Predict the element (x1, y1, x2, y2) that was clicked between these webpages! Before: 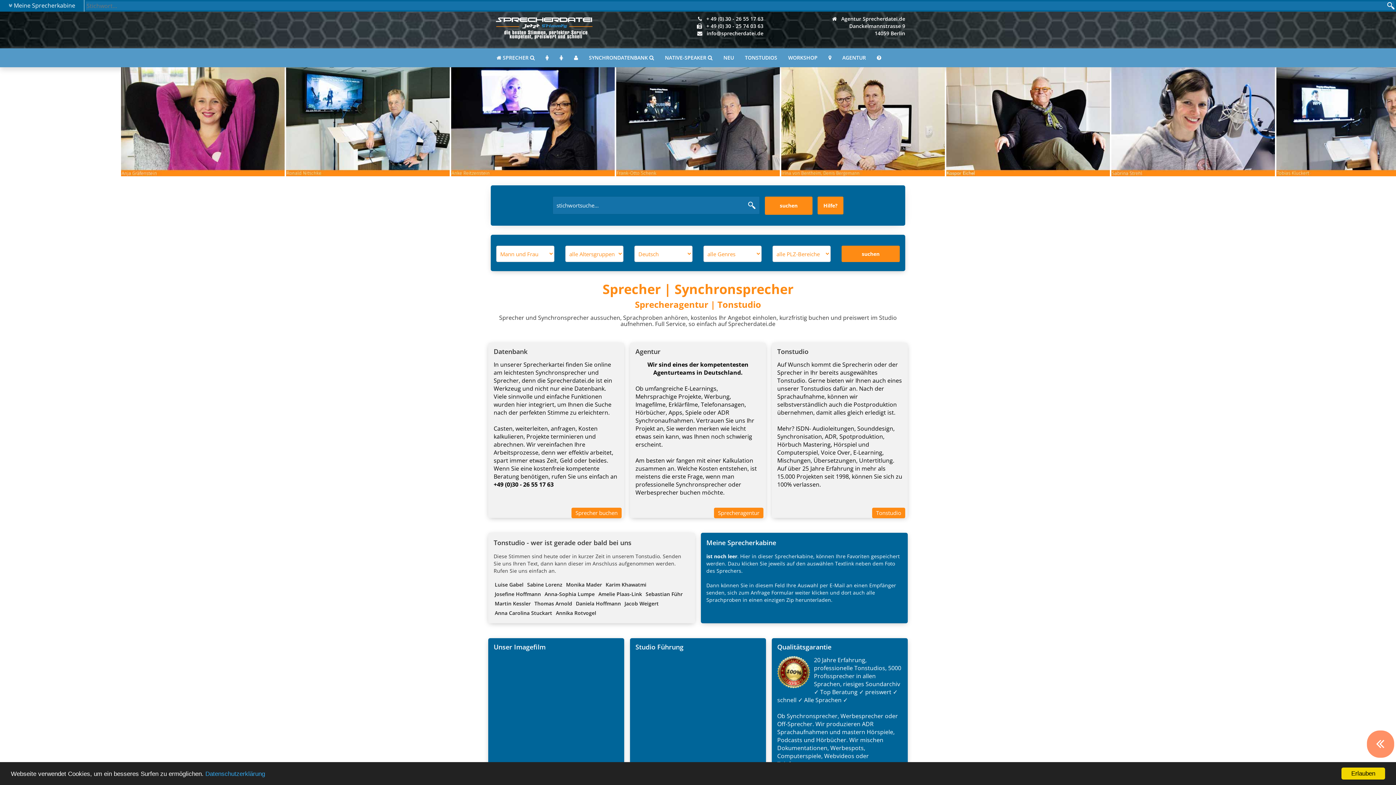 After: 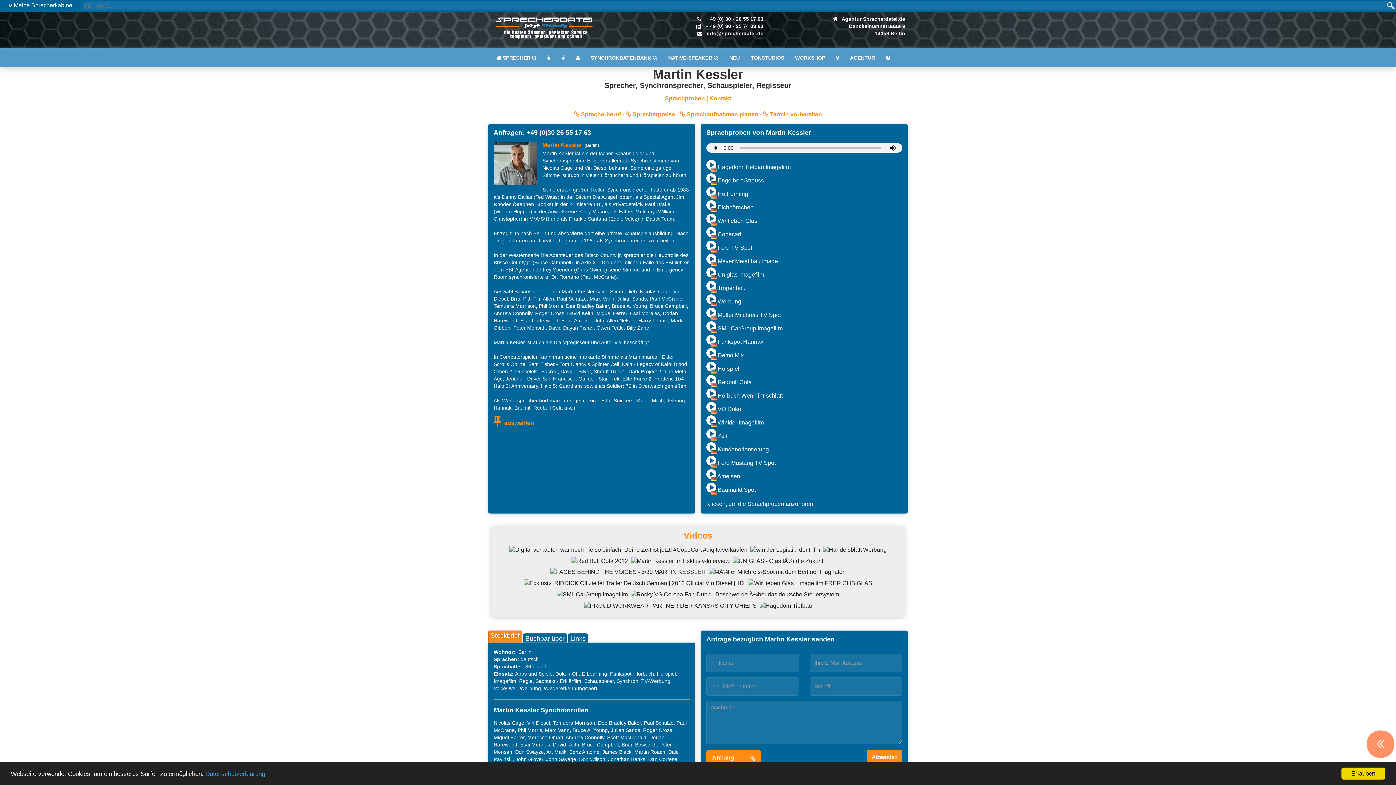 Action: label: Martin Kessler bbox: (493, 599, 532, 608)